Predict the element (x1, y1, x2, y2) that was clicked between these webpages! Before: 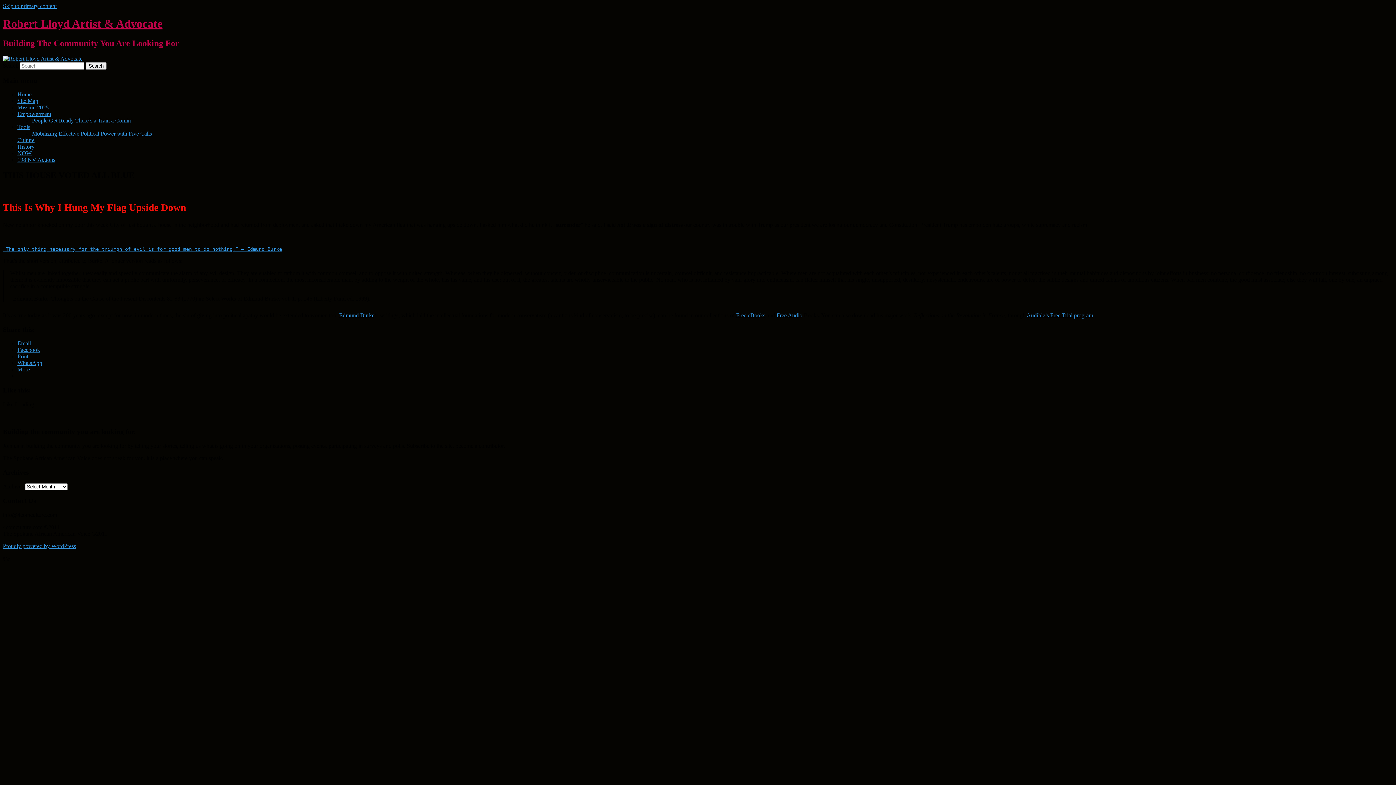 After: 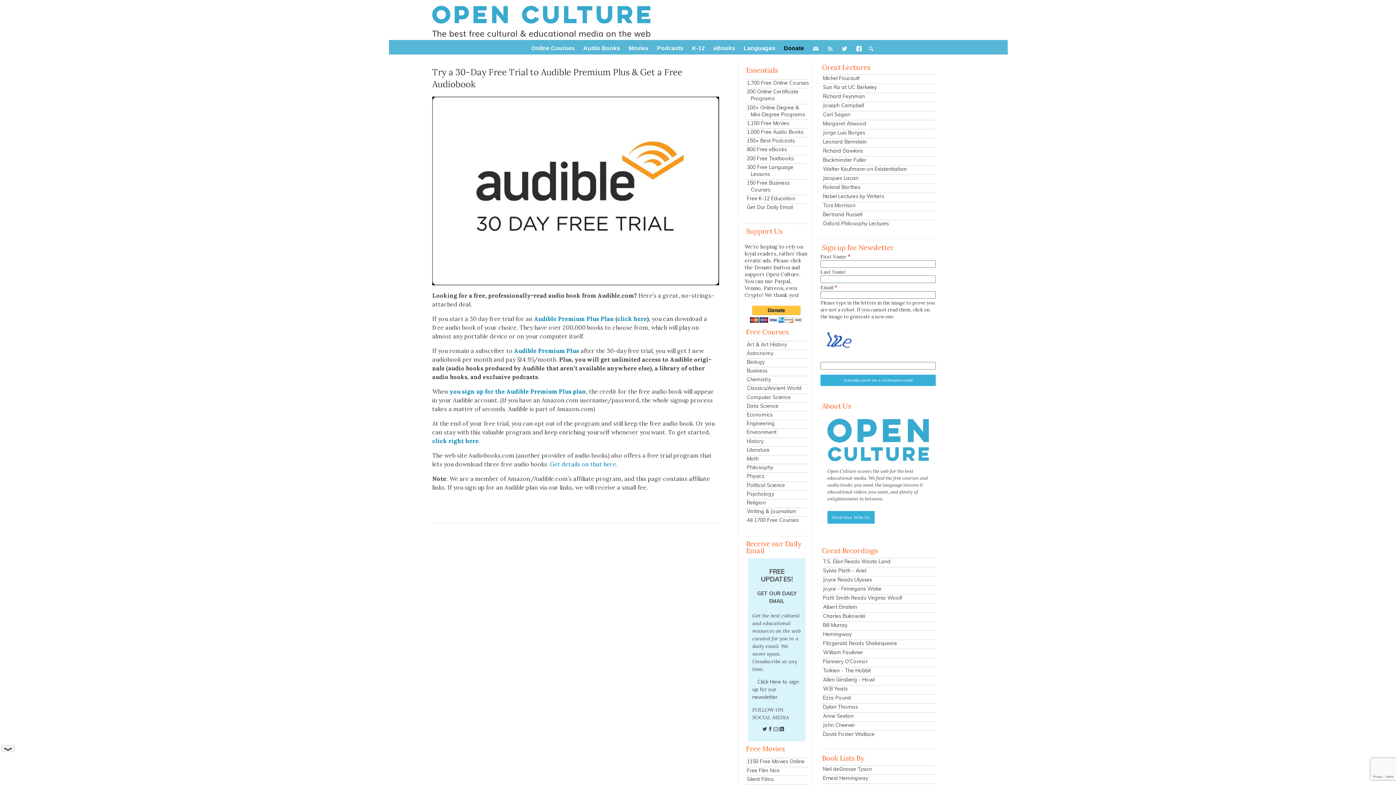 Action: label: Audible’s Free Trial program bbox: (1026, 312, 1093, 318)